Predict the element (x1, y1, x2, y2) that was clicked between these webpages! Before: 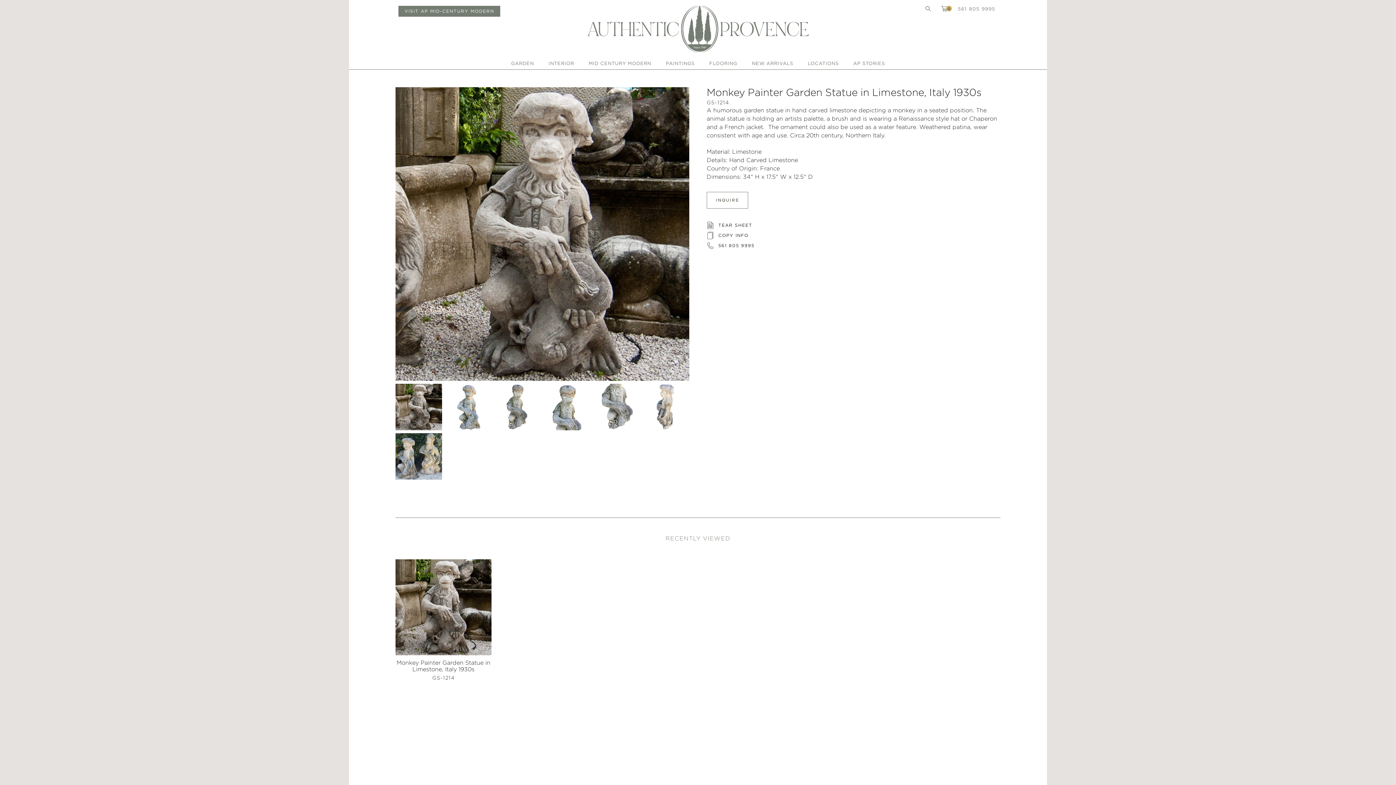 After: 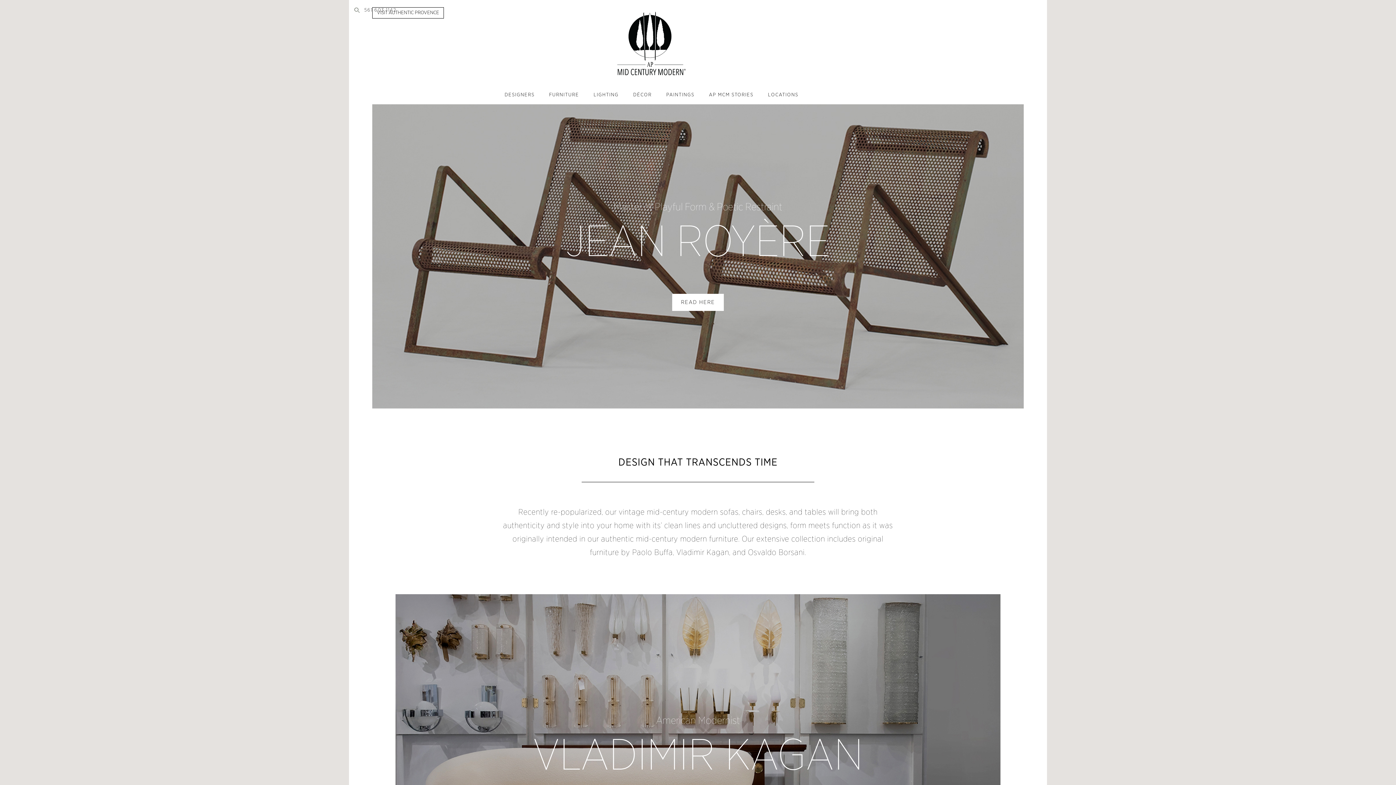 Action: bbox: (398, 5, 500, 16) label: VISIT AP MID-CENTURY MODERN